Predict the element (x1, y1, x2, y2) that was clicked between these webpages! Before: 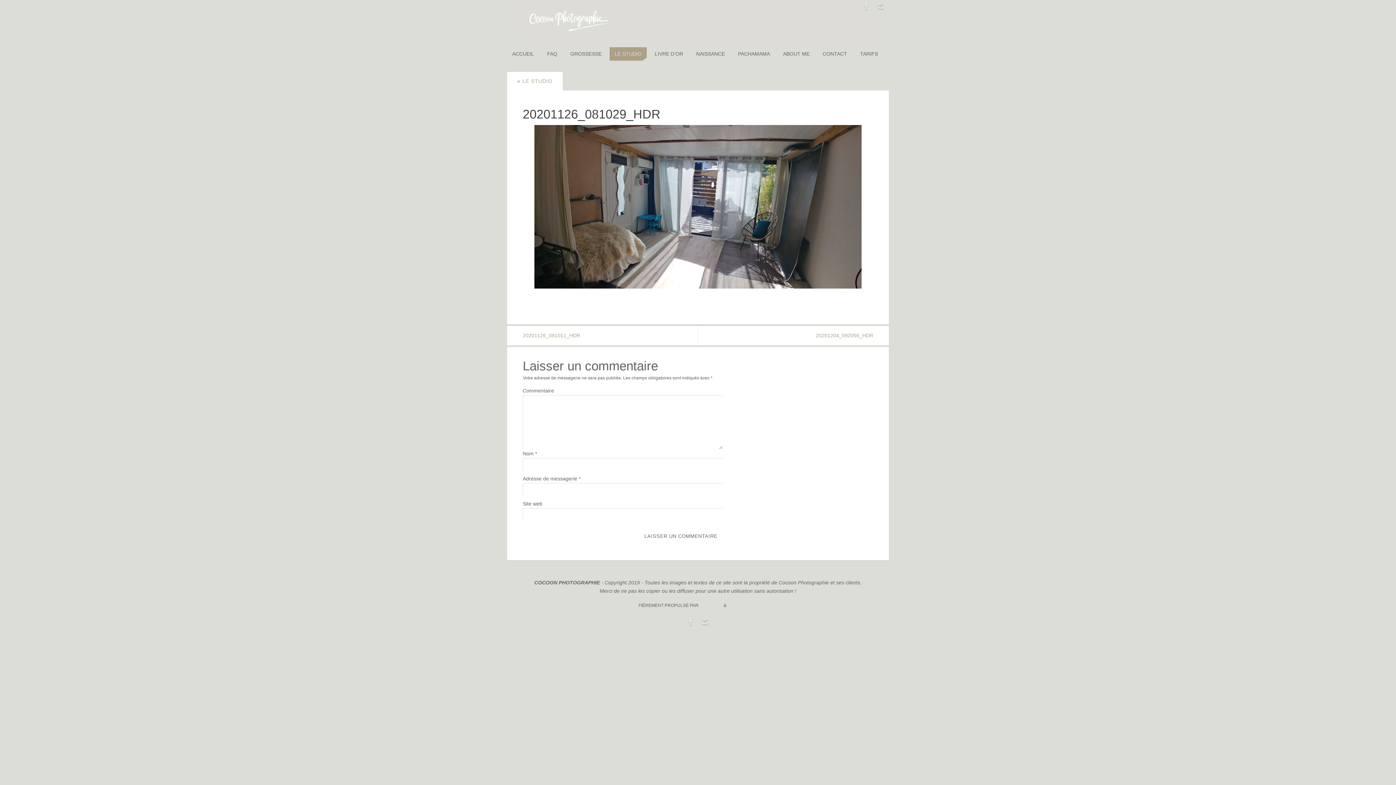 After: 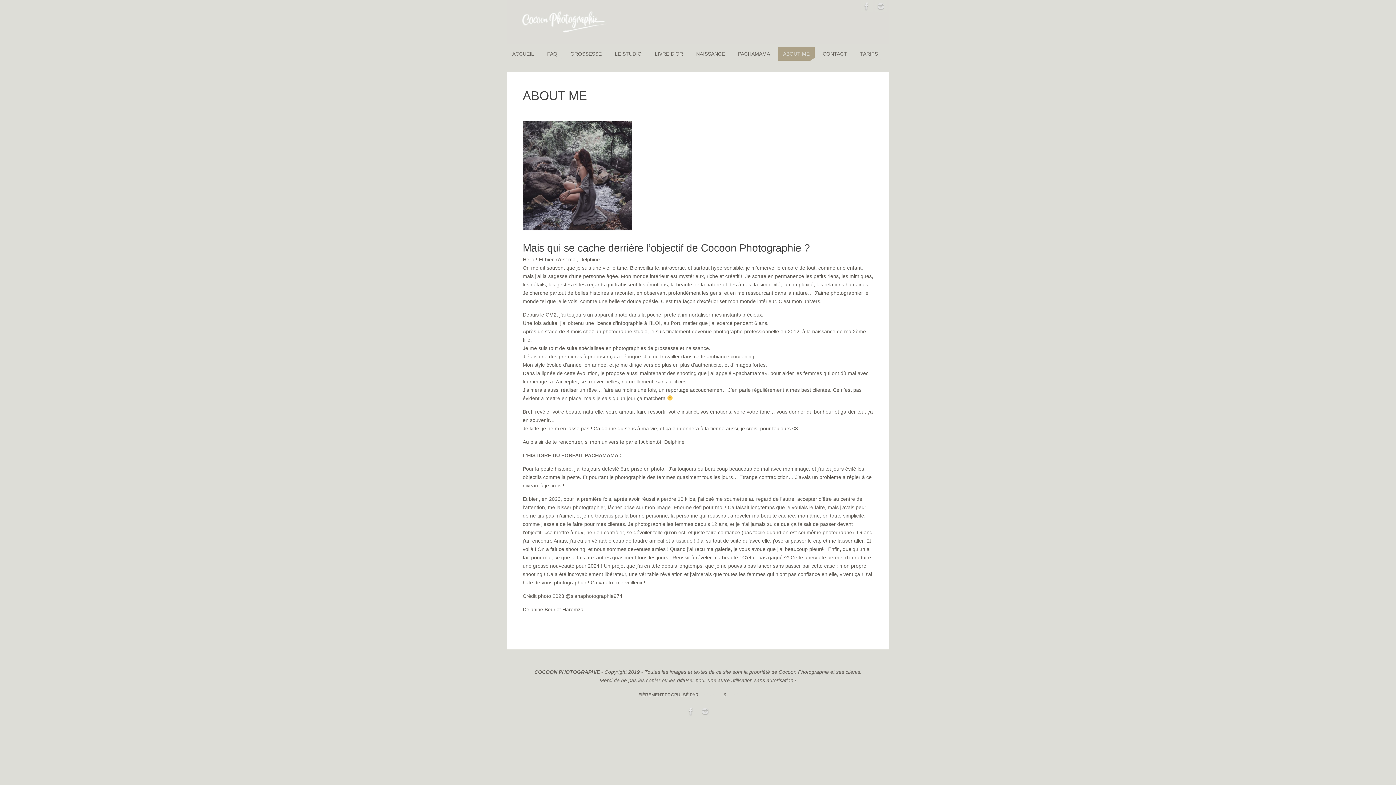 Action: label: ABOUT ME bbox: (778, 47, 814, 60)